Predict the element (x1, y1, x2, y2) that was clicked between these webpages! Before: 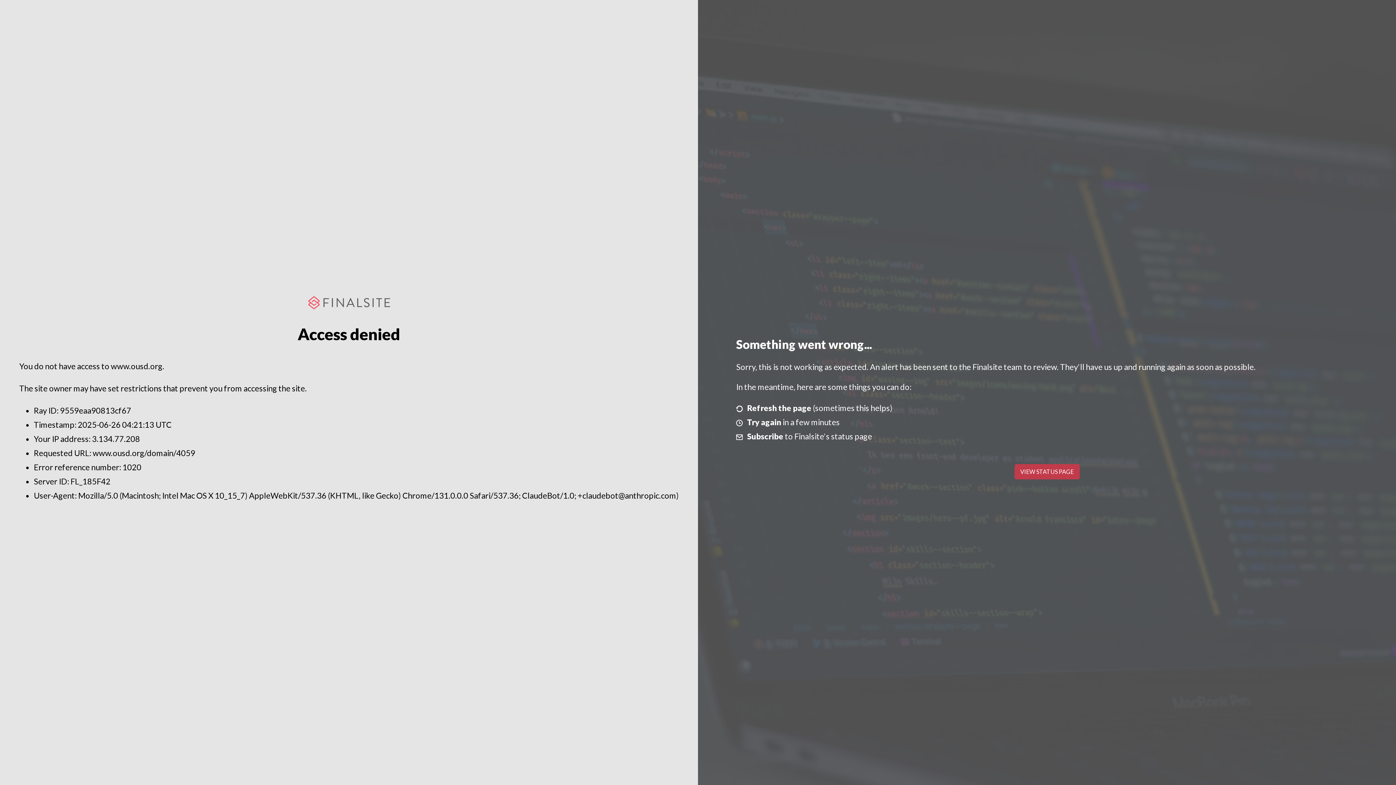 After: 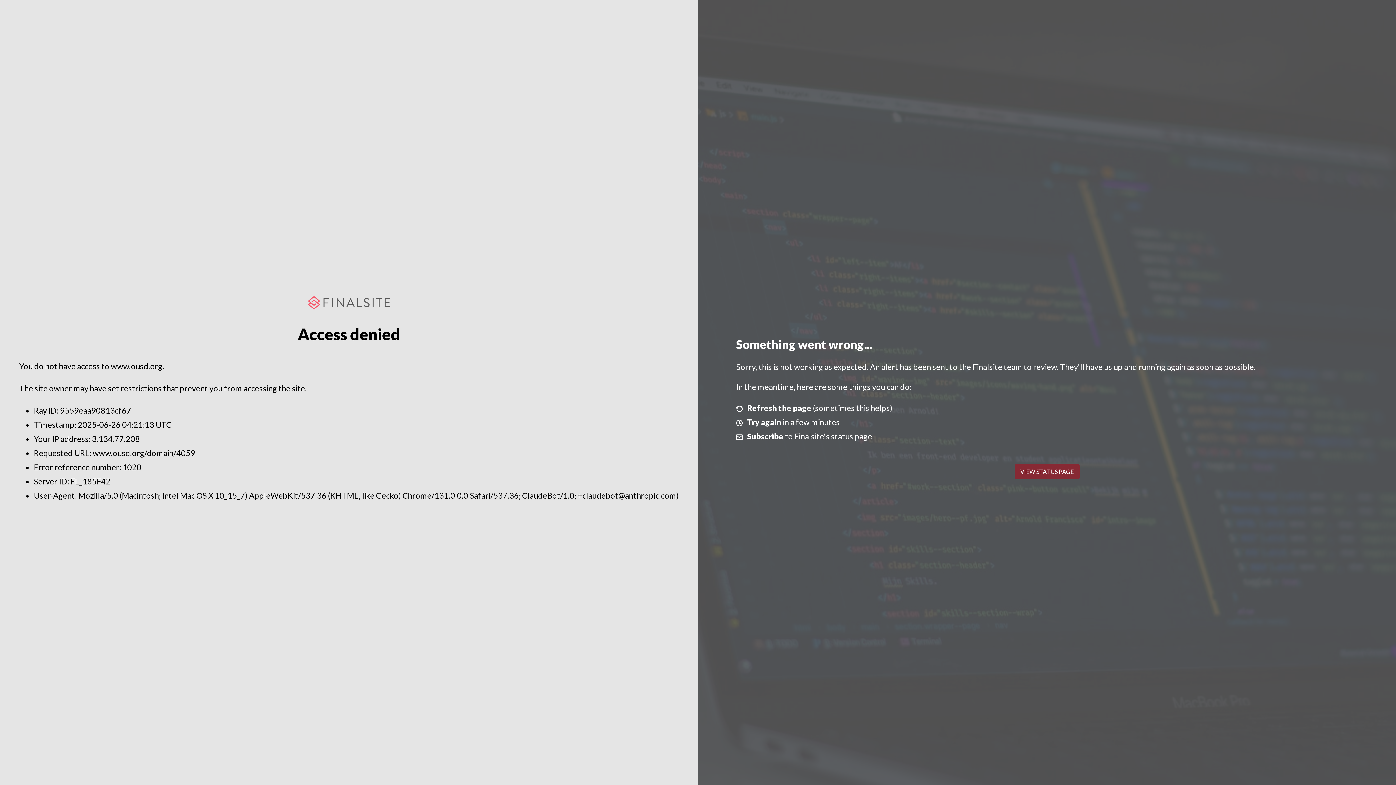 Action: bbox: (1014, 464, 1079, 479) label: VIEW STATUS PAGE